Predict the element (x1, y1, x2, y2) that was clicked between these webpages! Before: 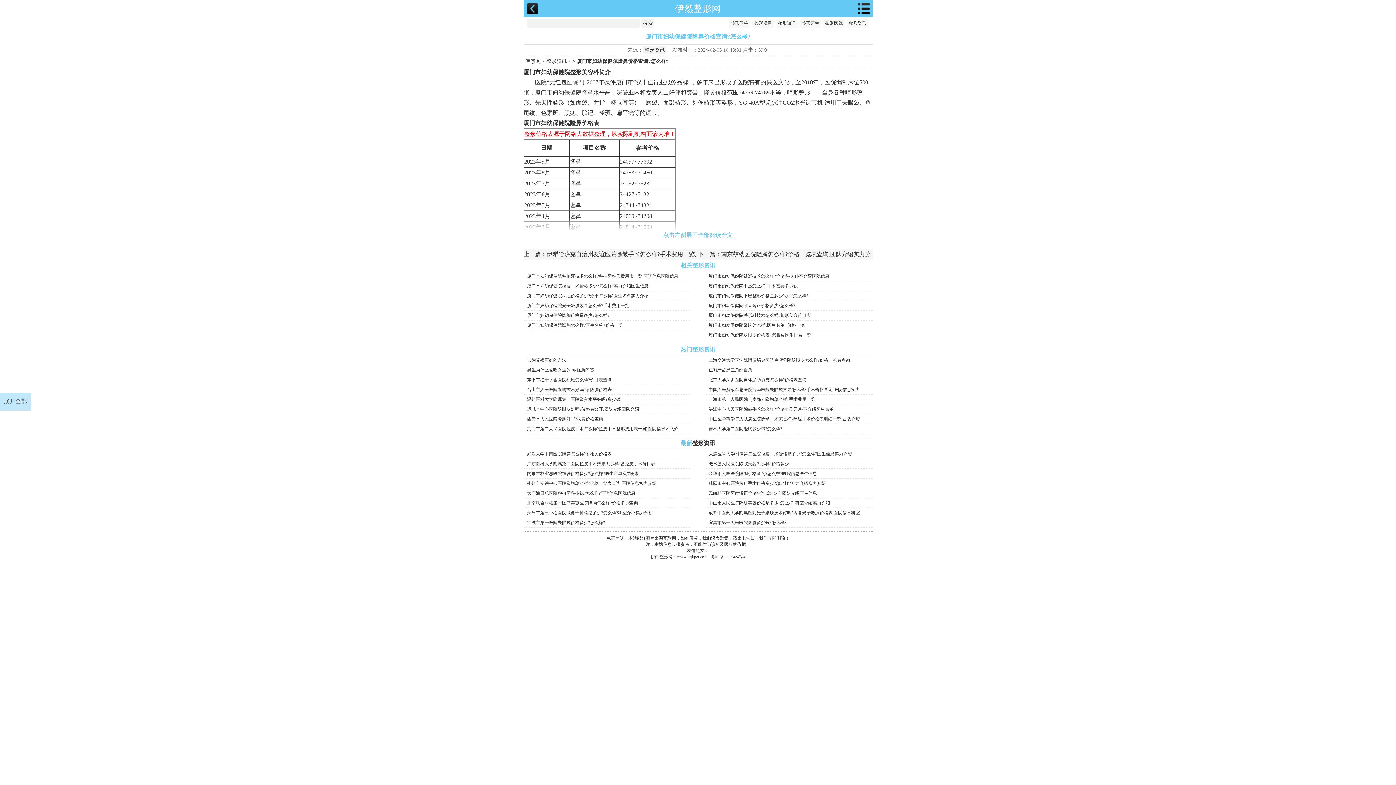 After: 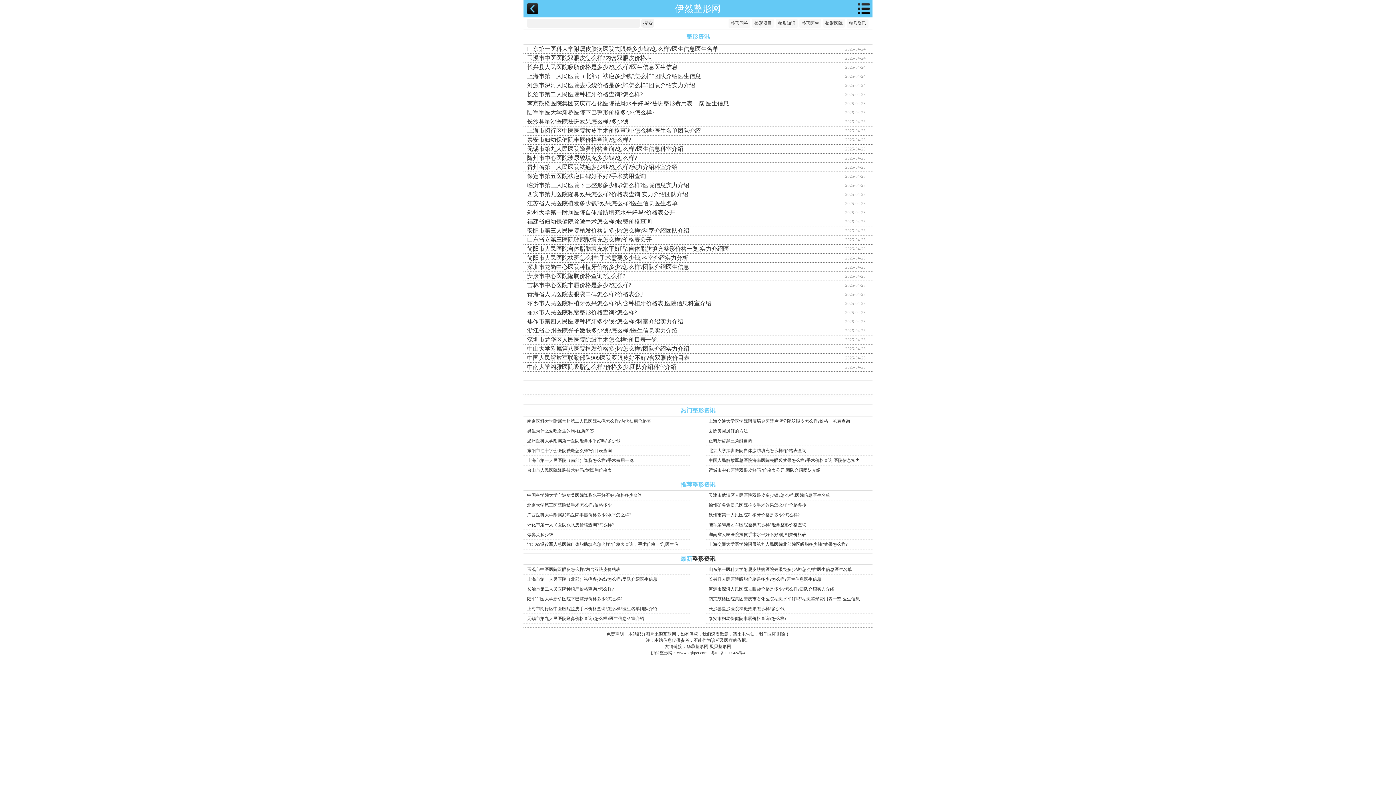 Action: bbox: (546, 58, 566, 64) label: 整形资讯